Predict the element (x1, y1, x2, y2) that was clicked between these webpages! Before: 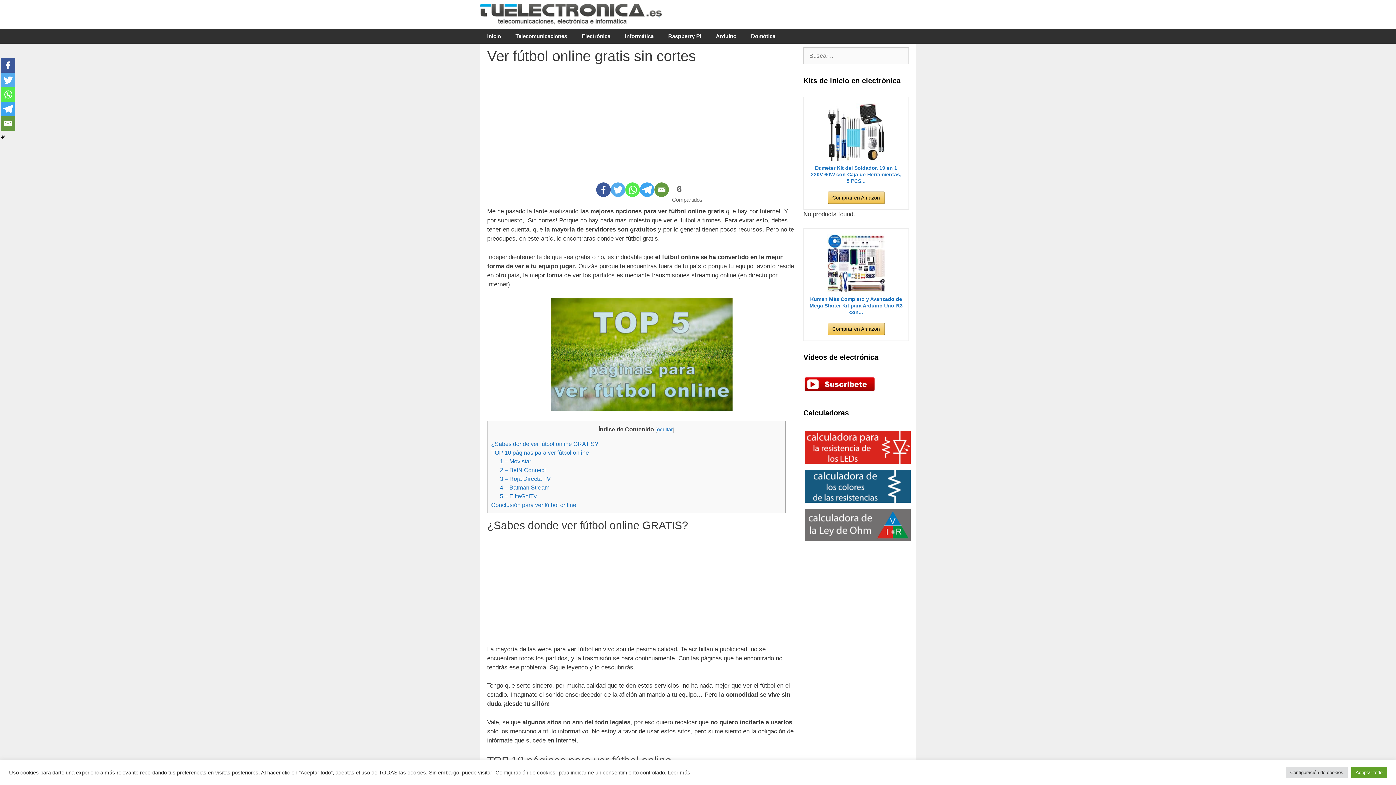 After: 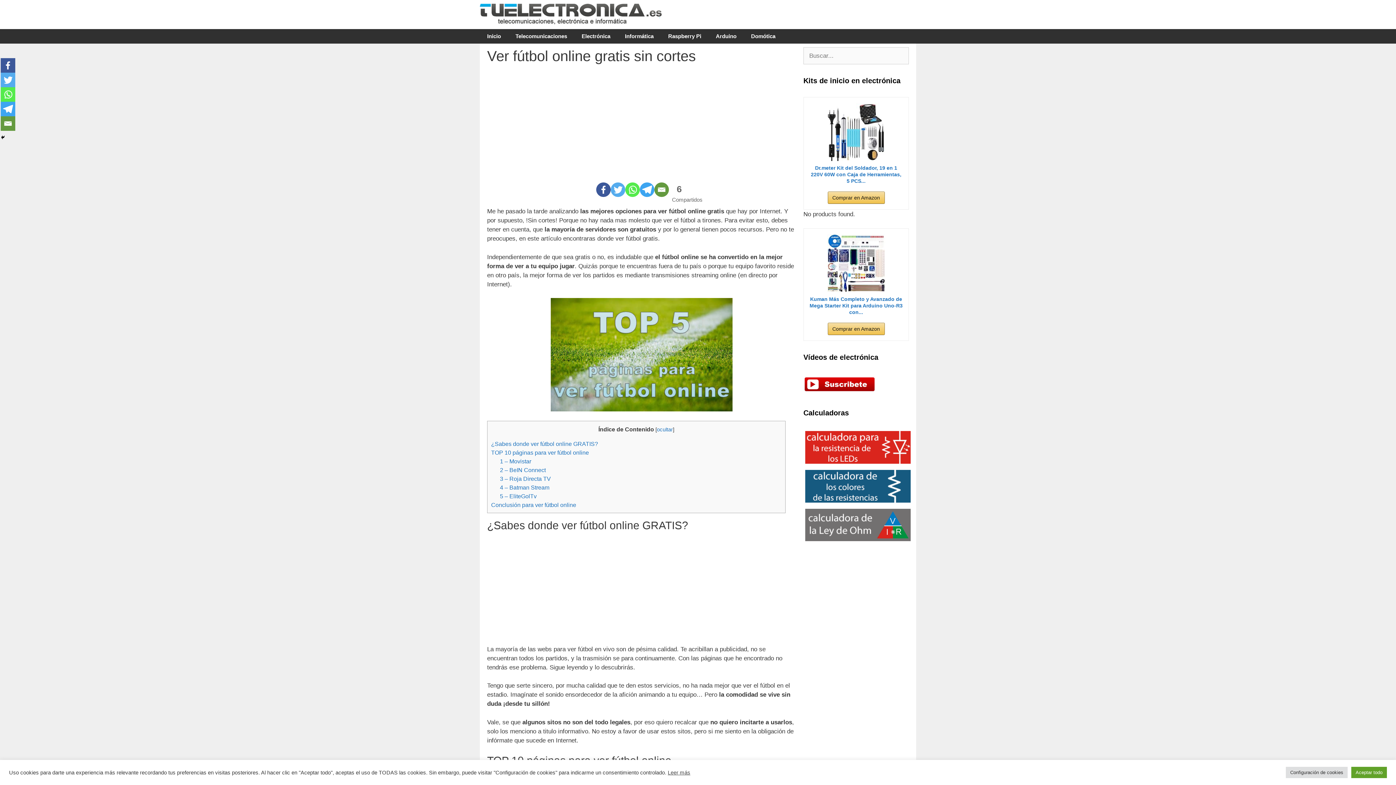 Action: bbox: (668, 769, 690, 776) label: Leer más